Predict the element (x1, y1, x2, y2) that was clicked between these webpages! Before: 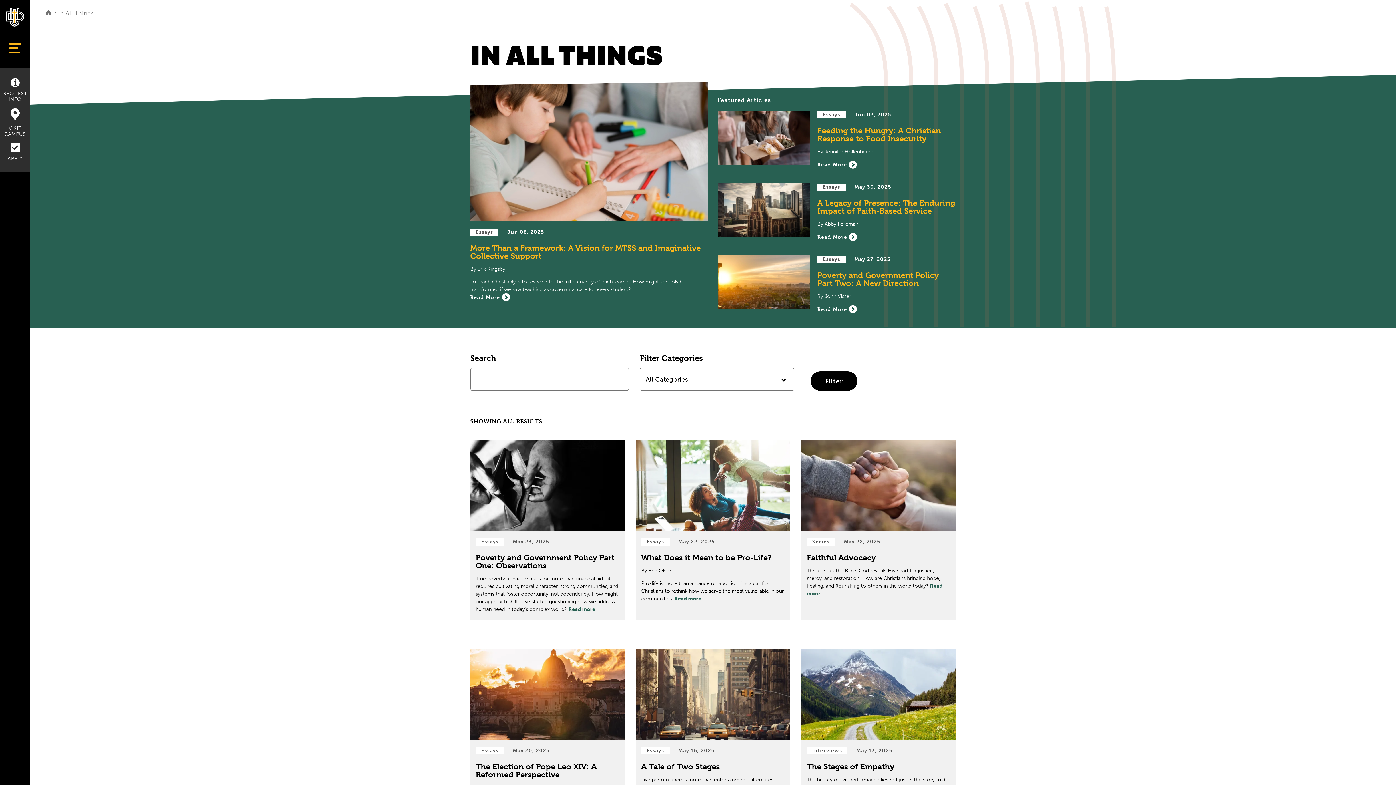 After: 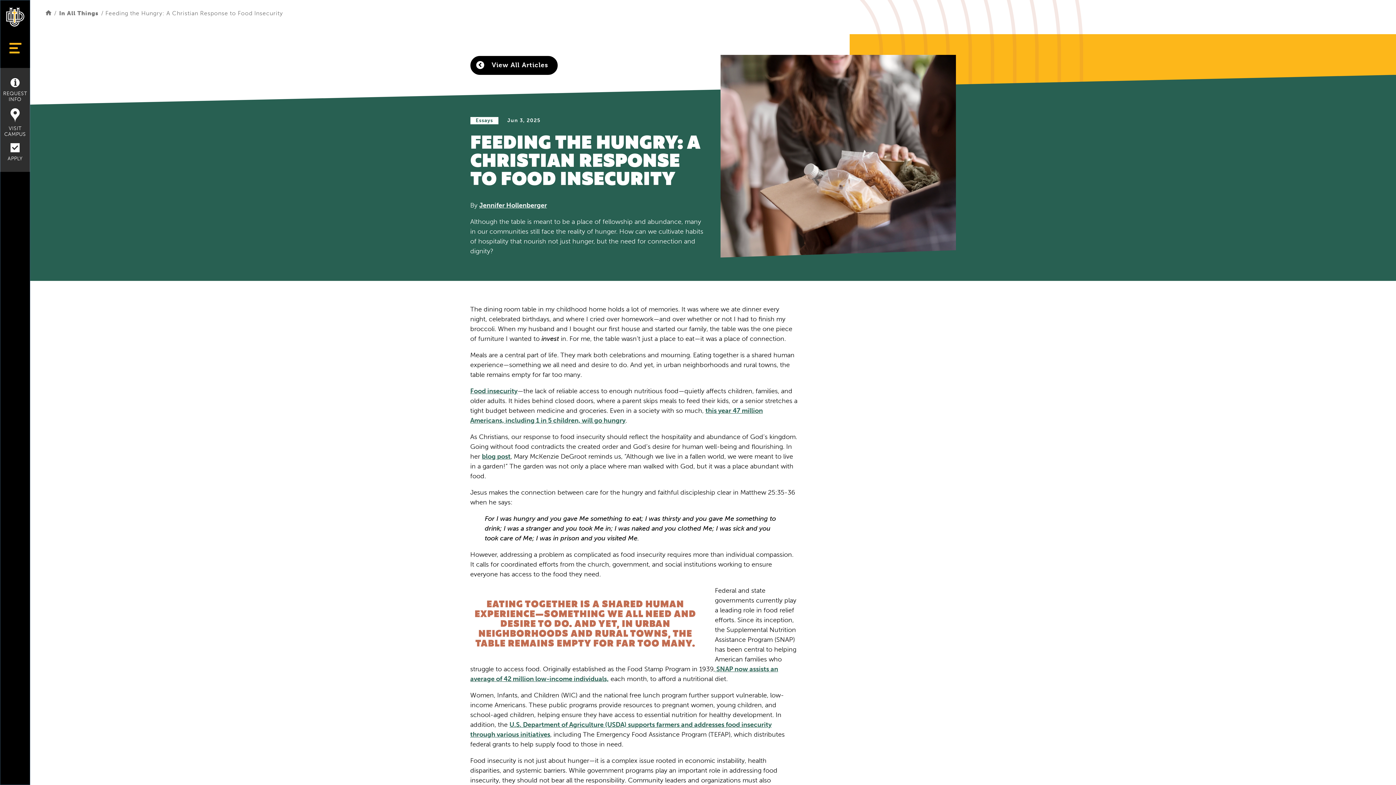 Action: label: Essays Jun 03, 2025
Feeding the Hungry: A Christian Response to Food Insecurity

By Jennifer Hollenberger

Read More bbox: (717, 110, 956, 168)